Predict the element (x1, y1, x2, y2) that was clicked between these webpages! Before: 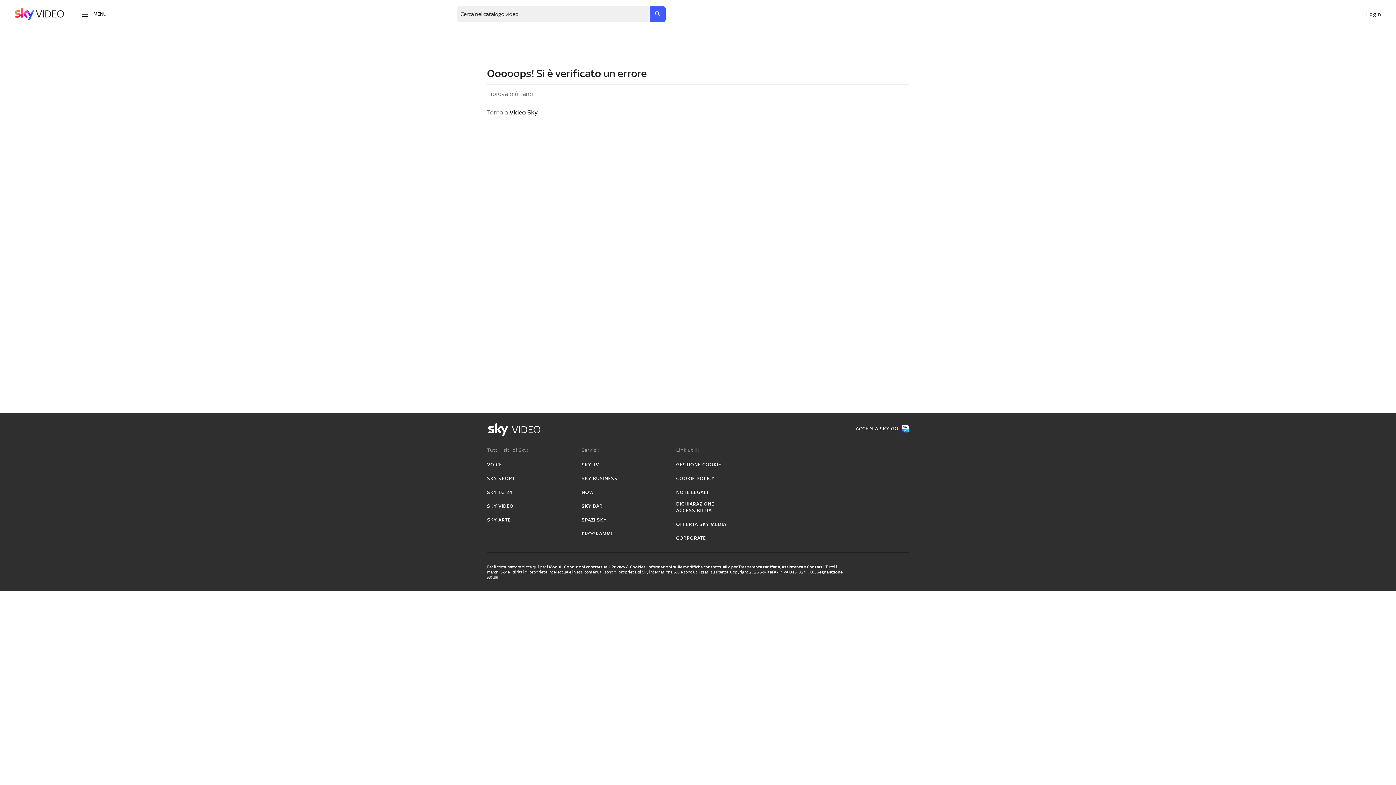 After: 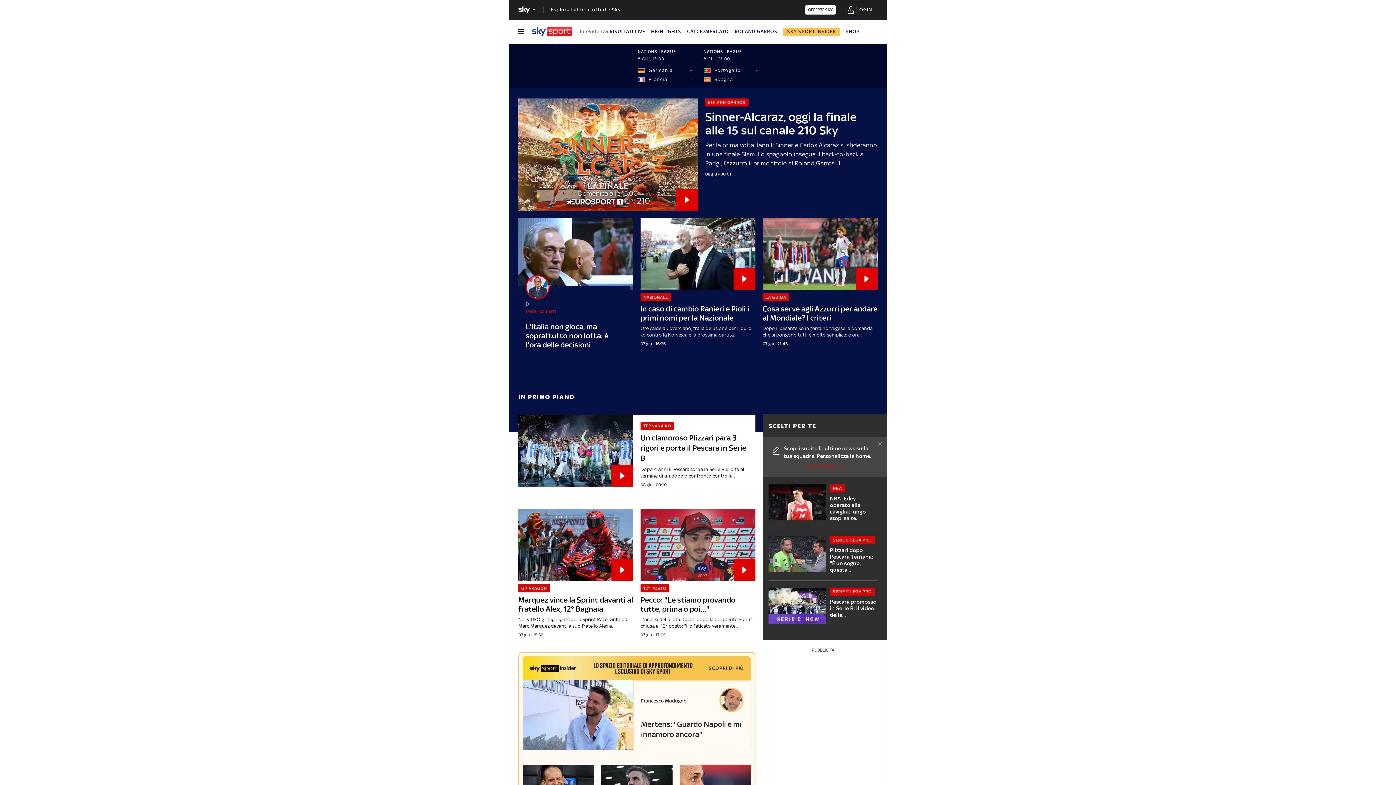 Action: bbox: (487, 475, 515, 482) label: SKY SPORT